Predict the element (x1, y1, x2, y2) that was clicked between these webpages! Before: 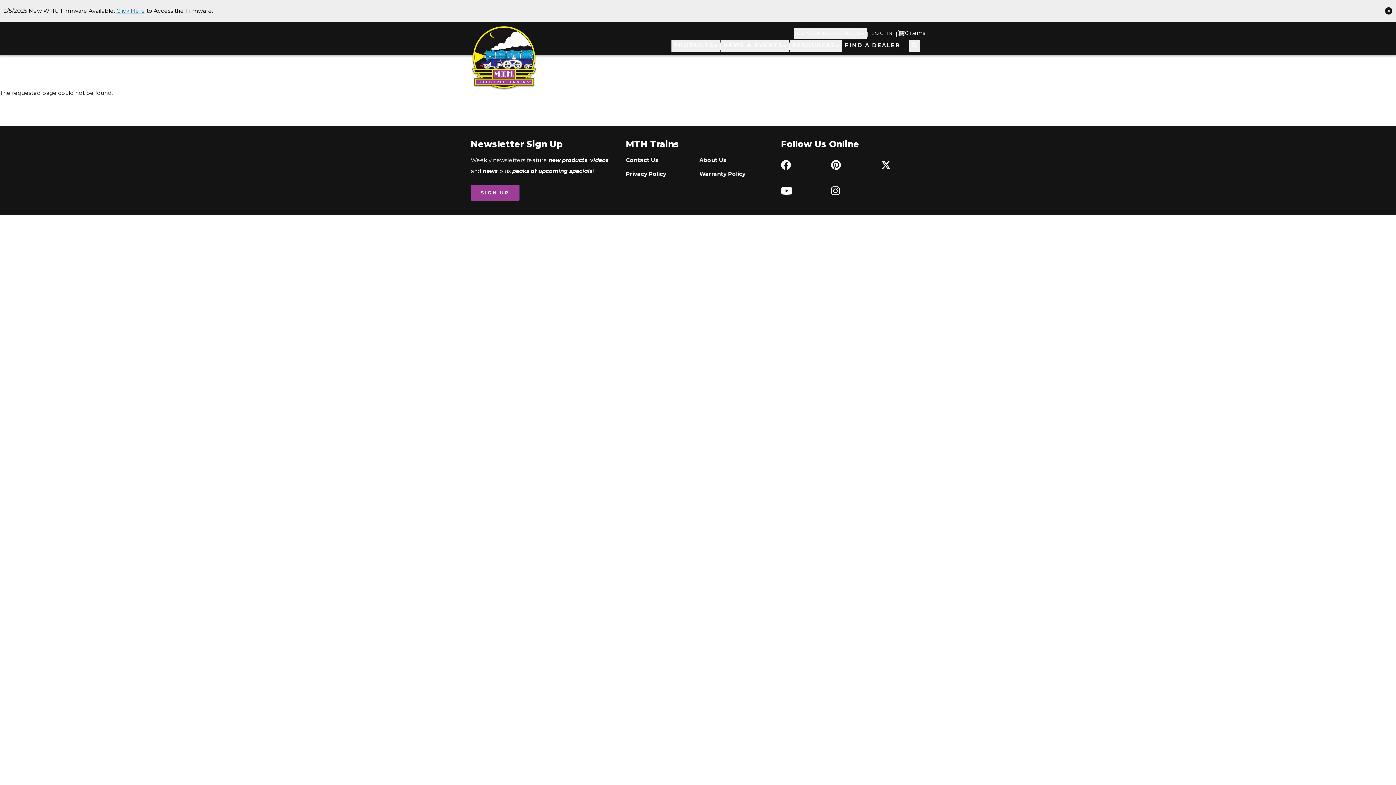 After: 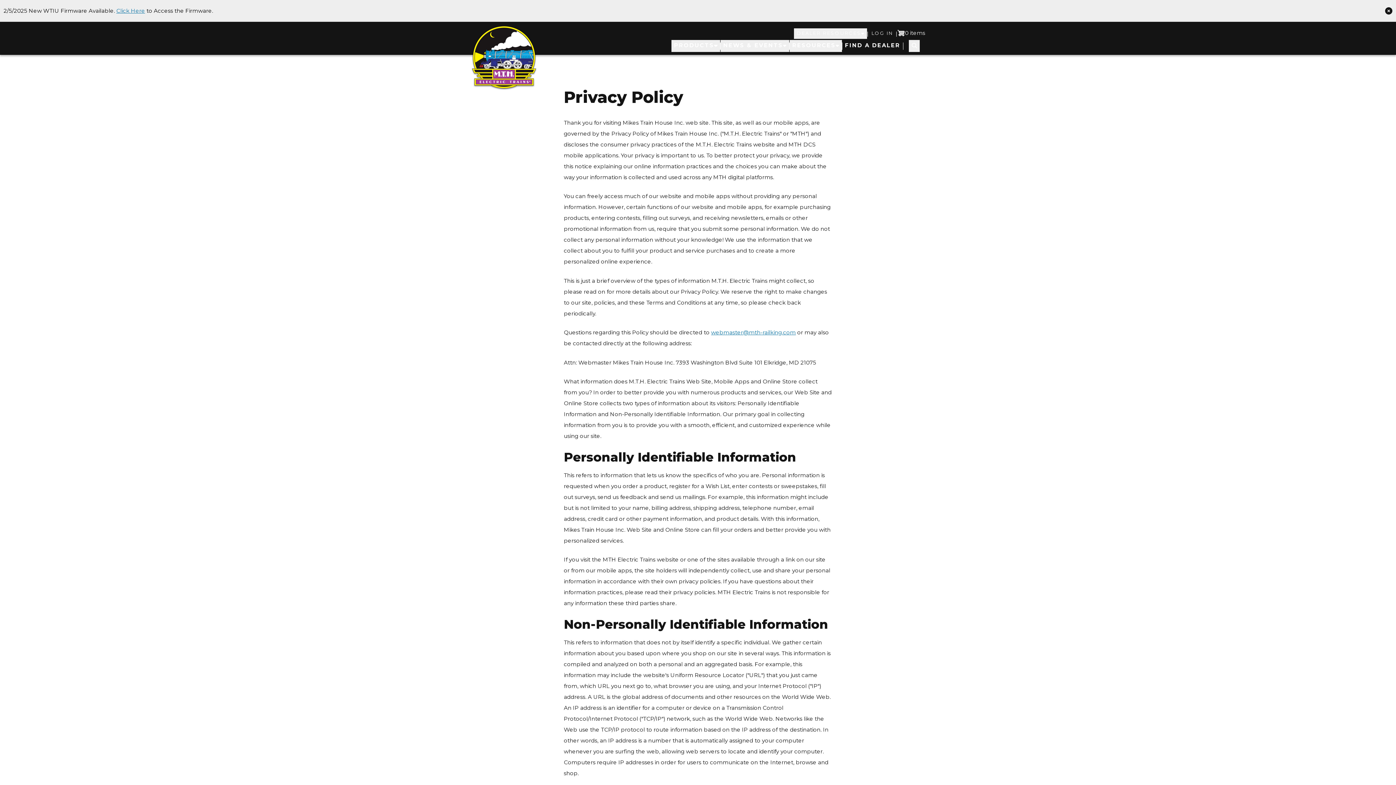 Action: label: Privacy Policy bbox: (626, 168, 696, 179)